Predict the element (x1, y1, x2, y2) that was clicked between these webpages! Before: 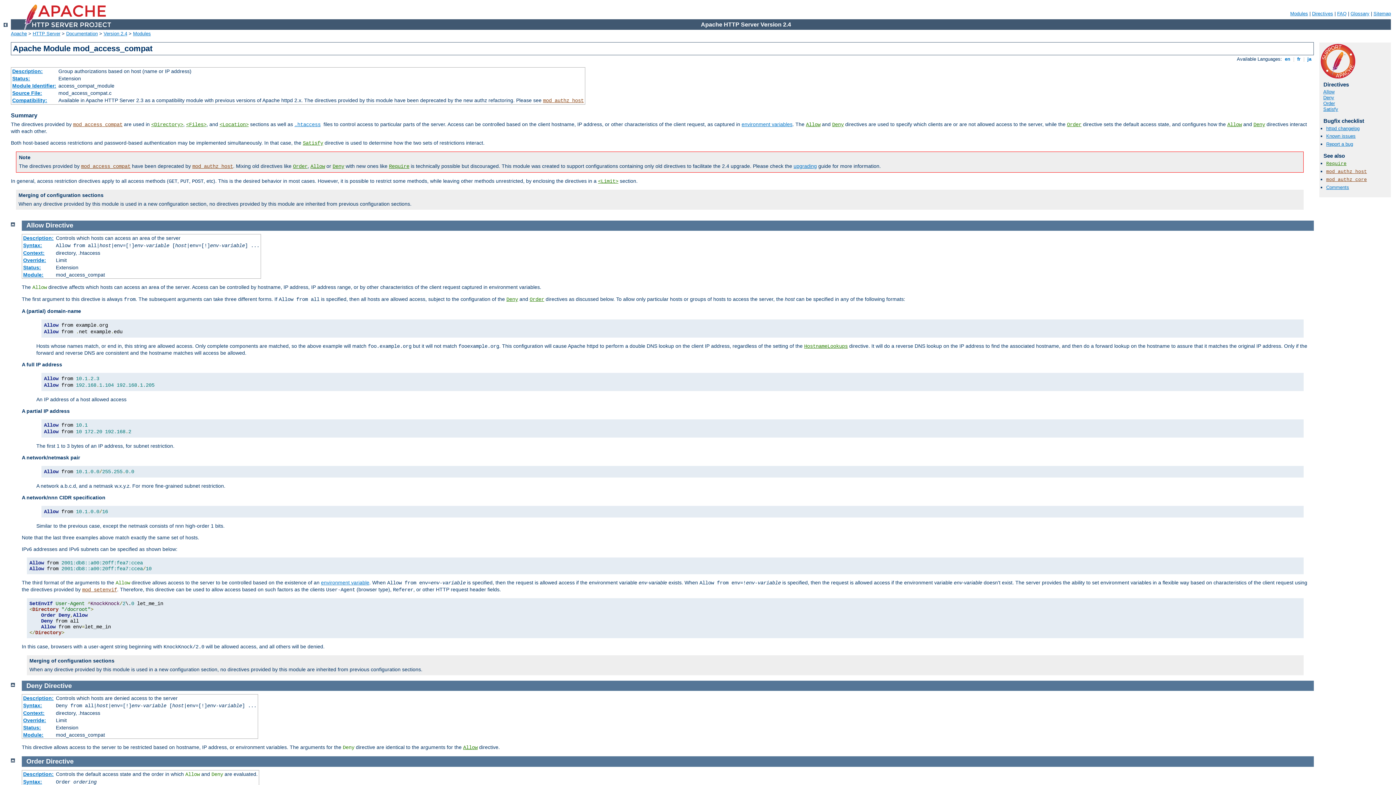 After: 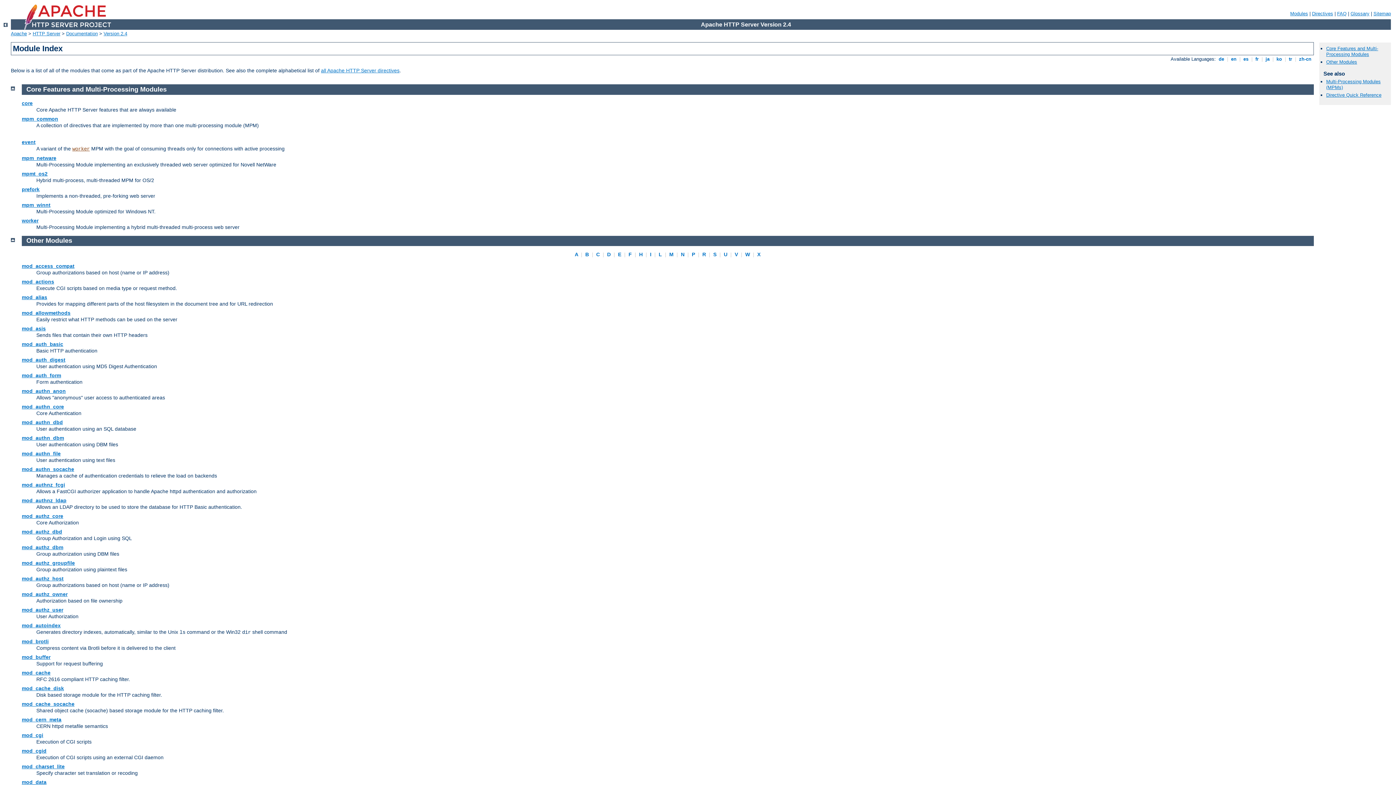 Action: bbox: (133, 30, 150, 36) label: Modules